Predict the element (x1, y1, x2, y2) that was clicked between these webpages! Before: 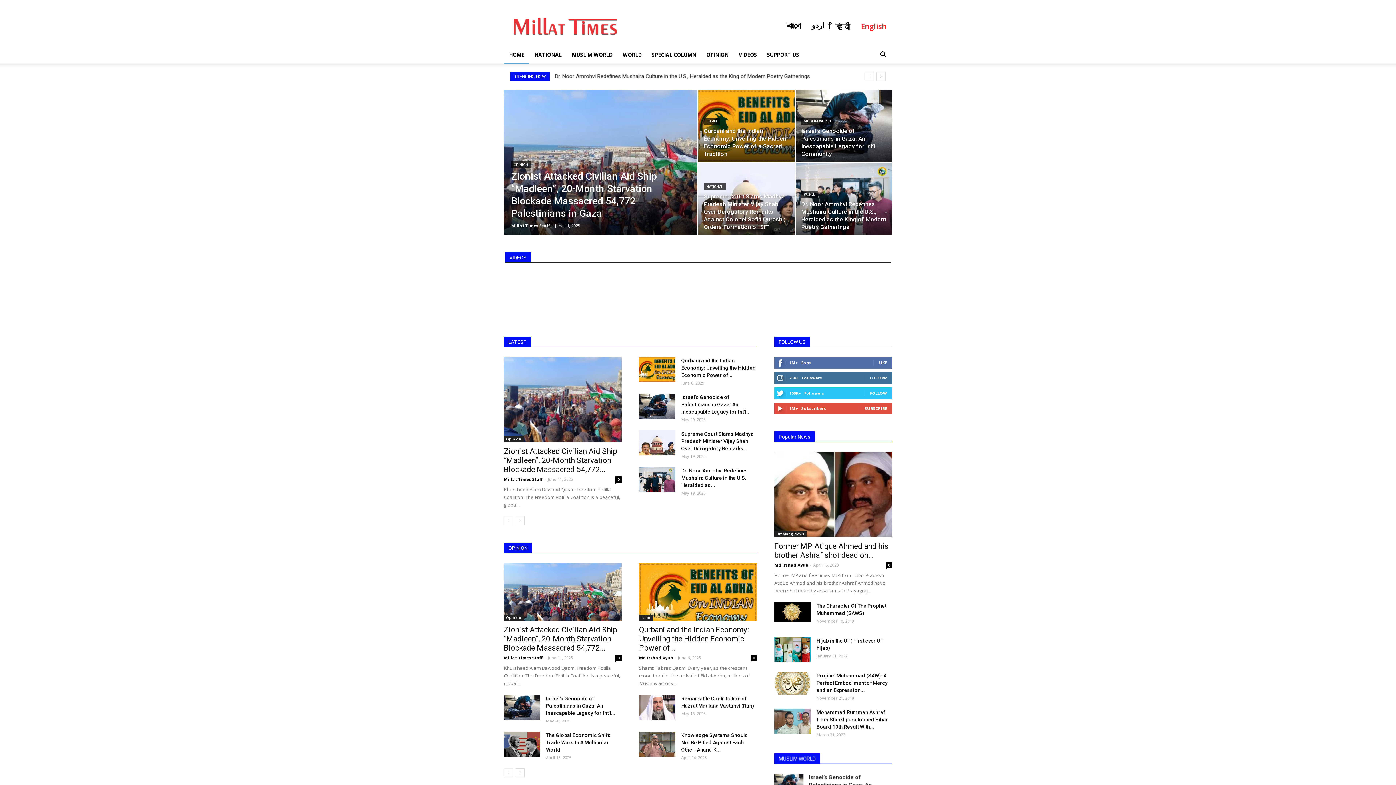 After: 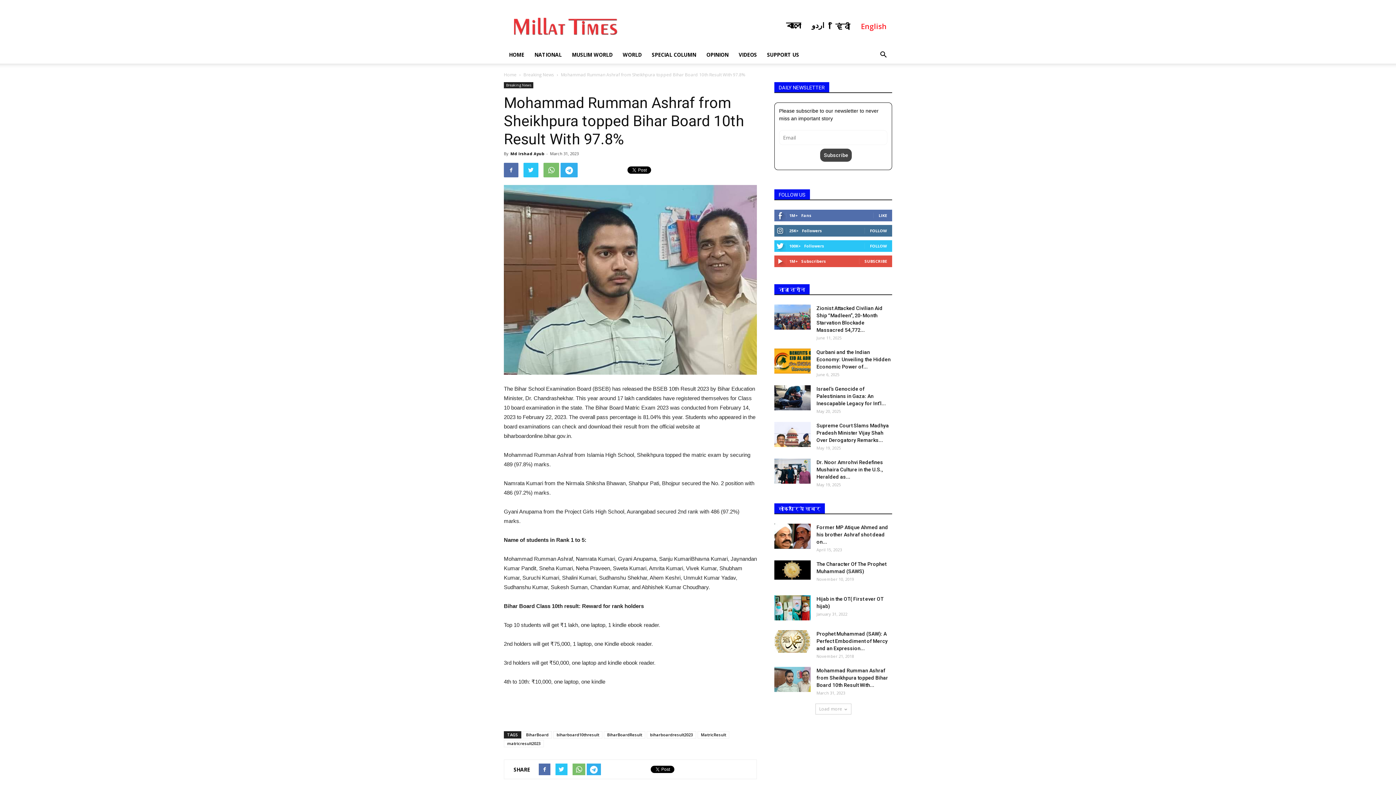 Action: bbox: (774, 709, 810, 734)